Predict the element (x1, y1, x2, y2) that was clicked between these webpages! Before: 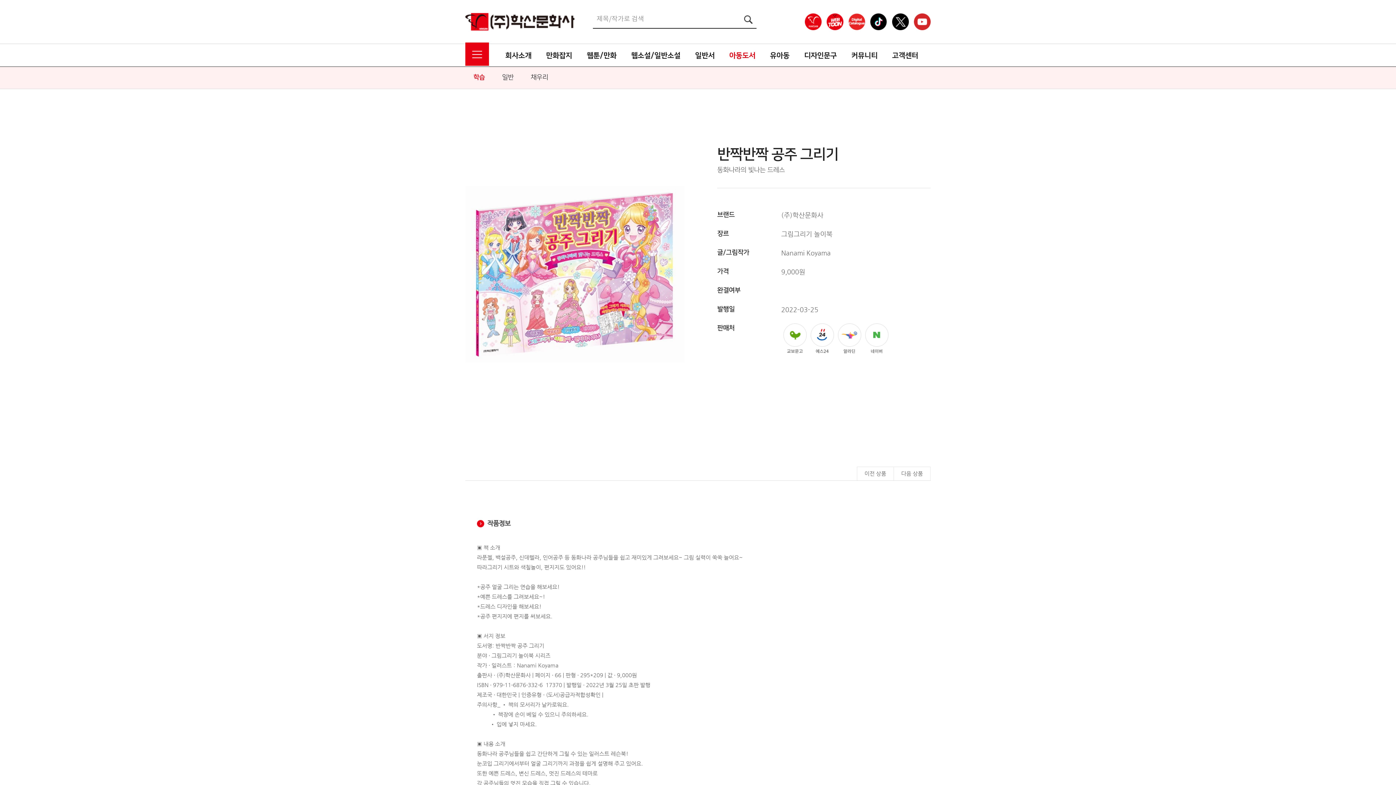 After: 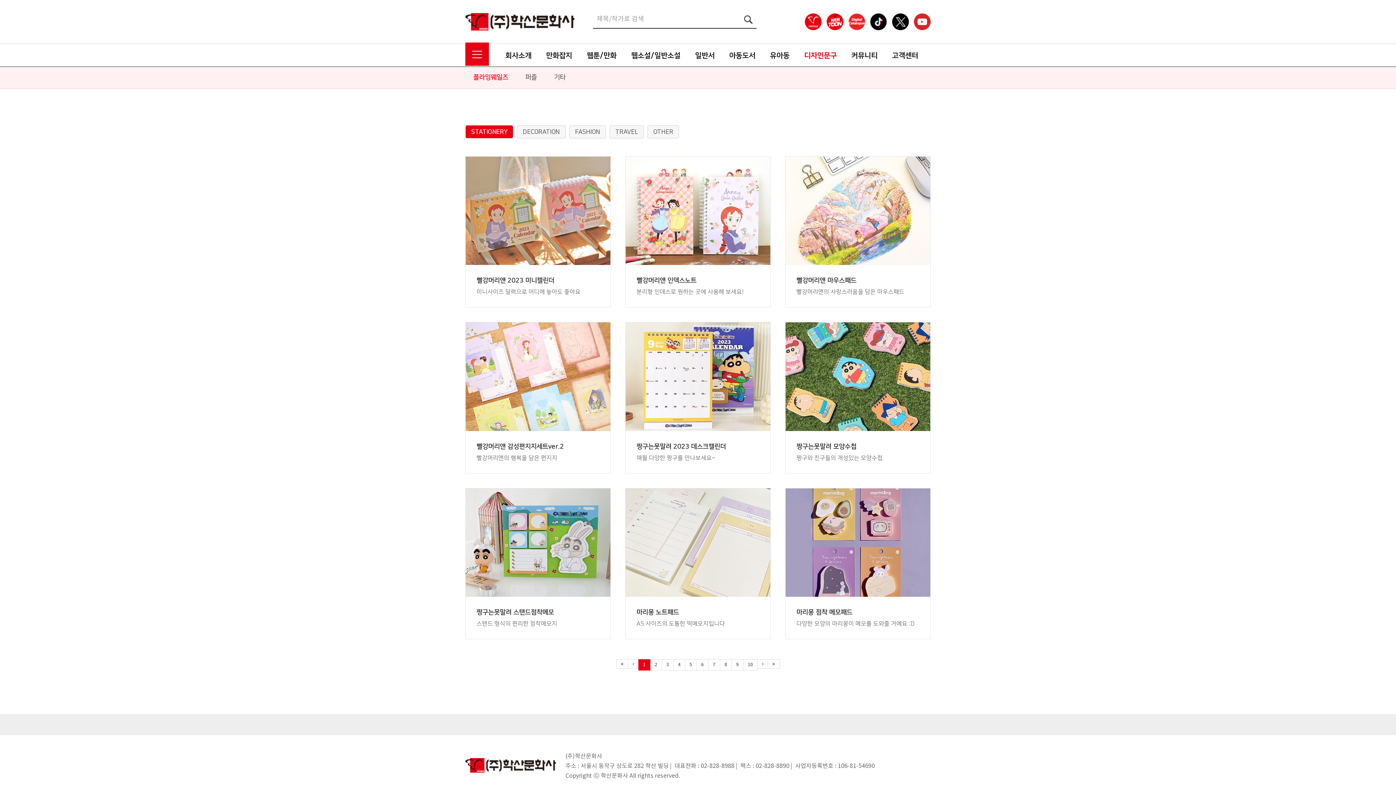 Action: label: 디자인문구 bbox: (797, 44, 844, 66)